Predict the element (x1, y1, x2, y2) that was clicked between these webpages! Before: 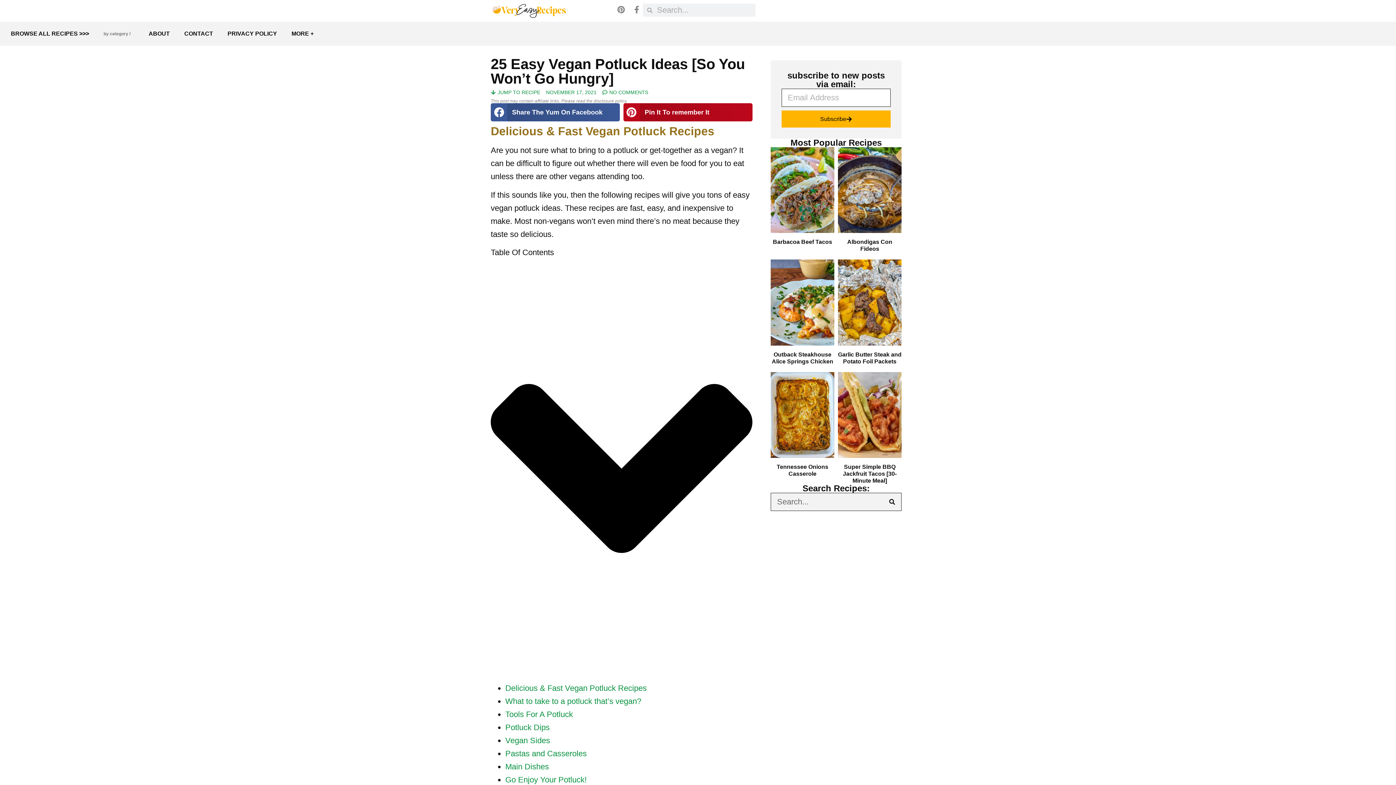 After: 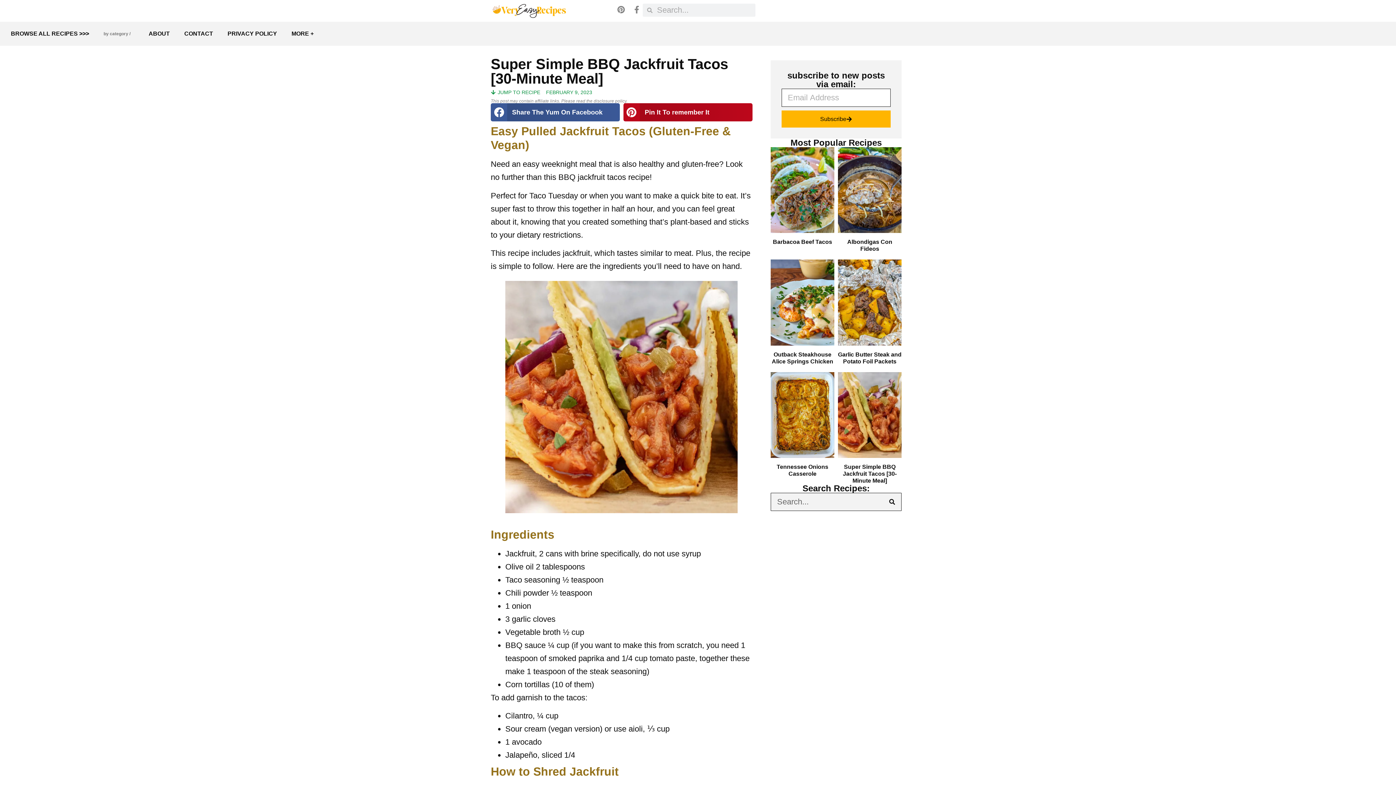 Action: bbox: (838, 372, 901, 458)